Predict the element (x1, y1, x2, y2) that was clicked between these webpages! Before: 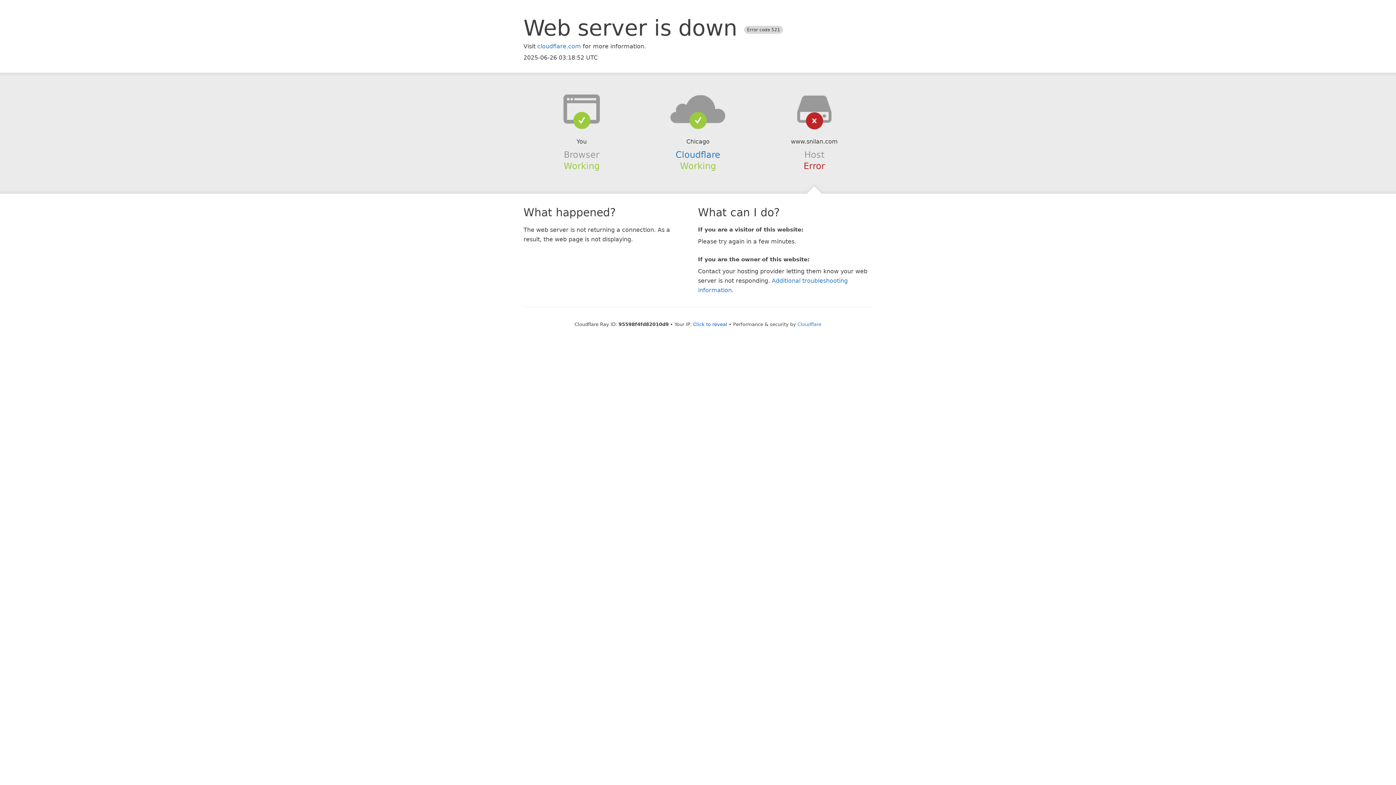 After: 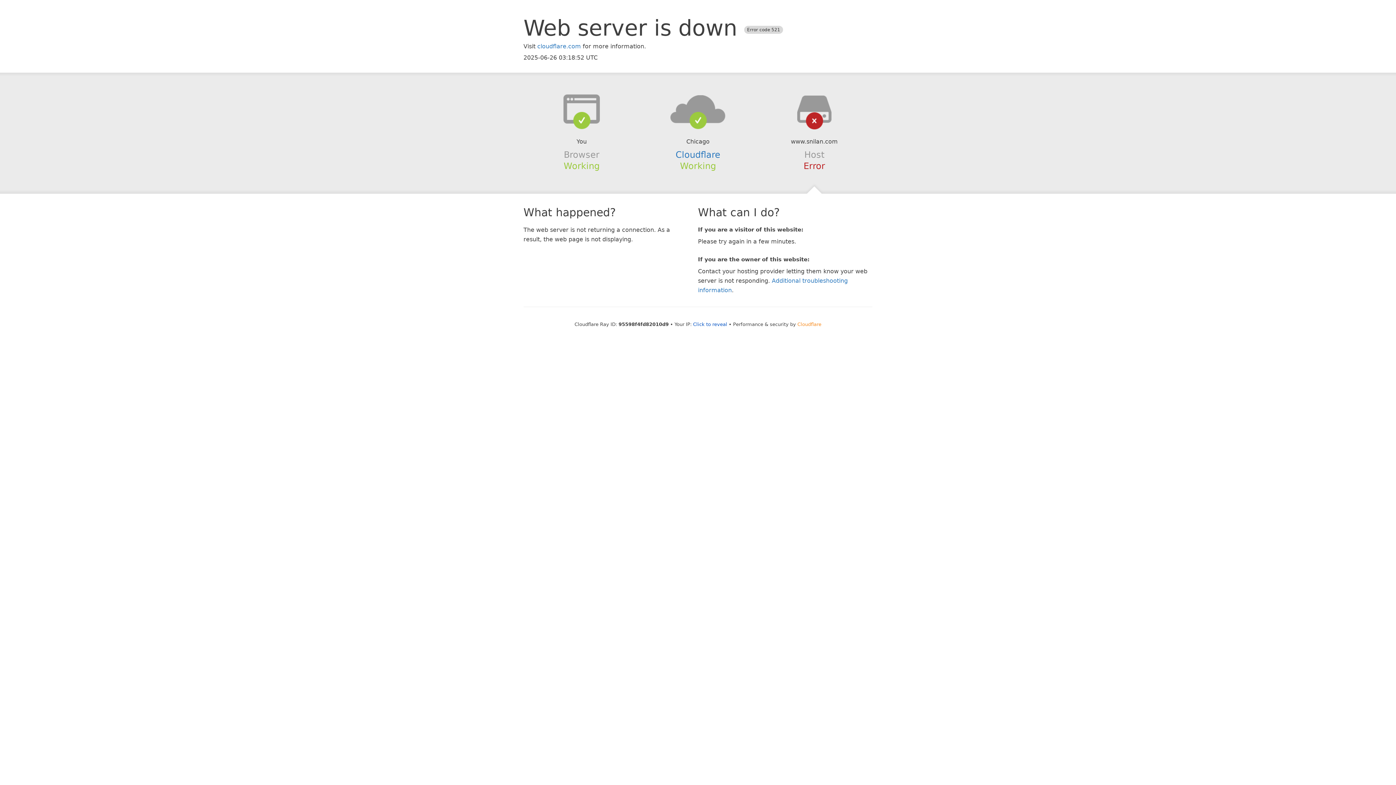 Action: bbox: (797, 321, 821, 327) label: Cloudflare